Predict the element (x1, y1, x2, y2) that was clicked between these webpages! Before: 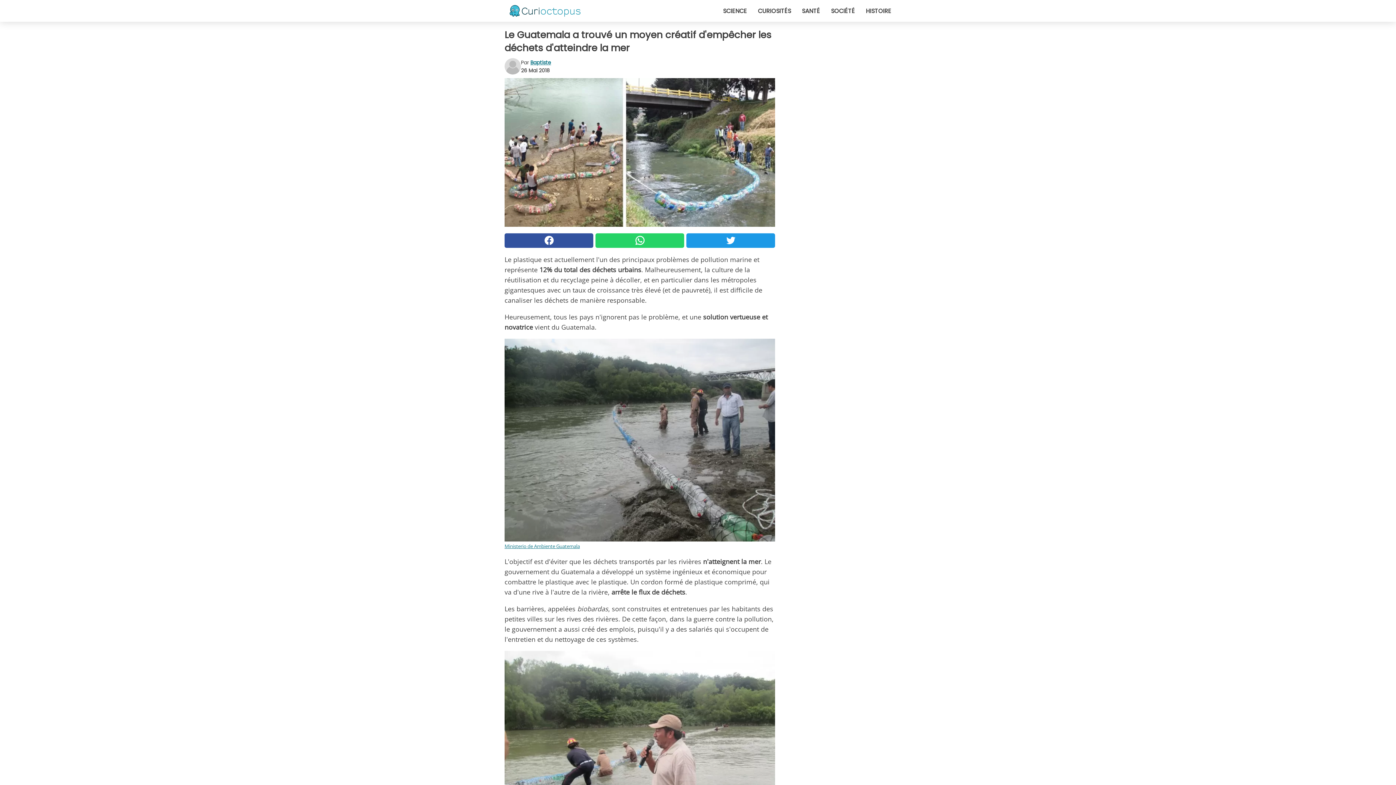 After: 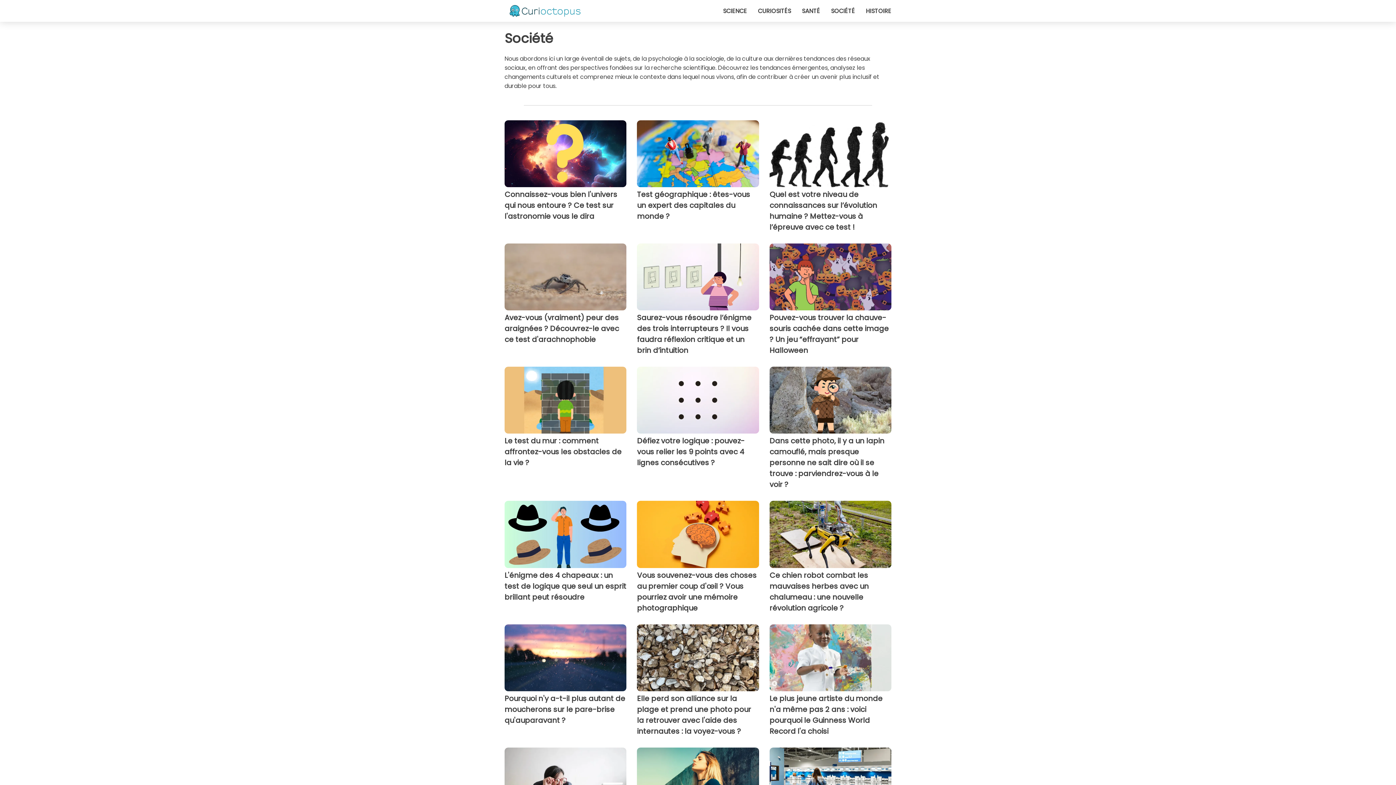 Action: label: SOCIÉTÉ bbox: (831, 6, 855, 15)